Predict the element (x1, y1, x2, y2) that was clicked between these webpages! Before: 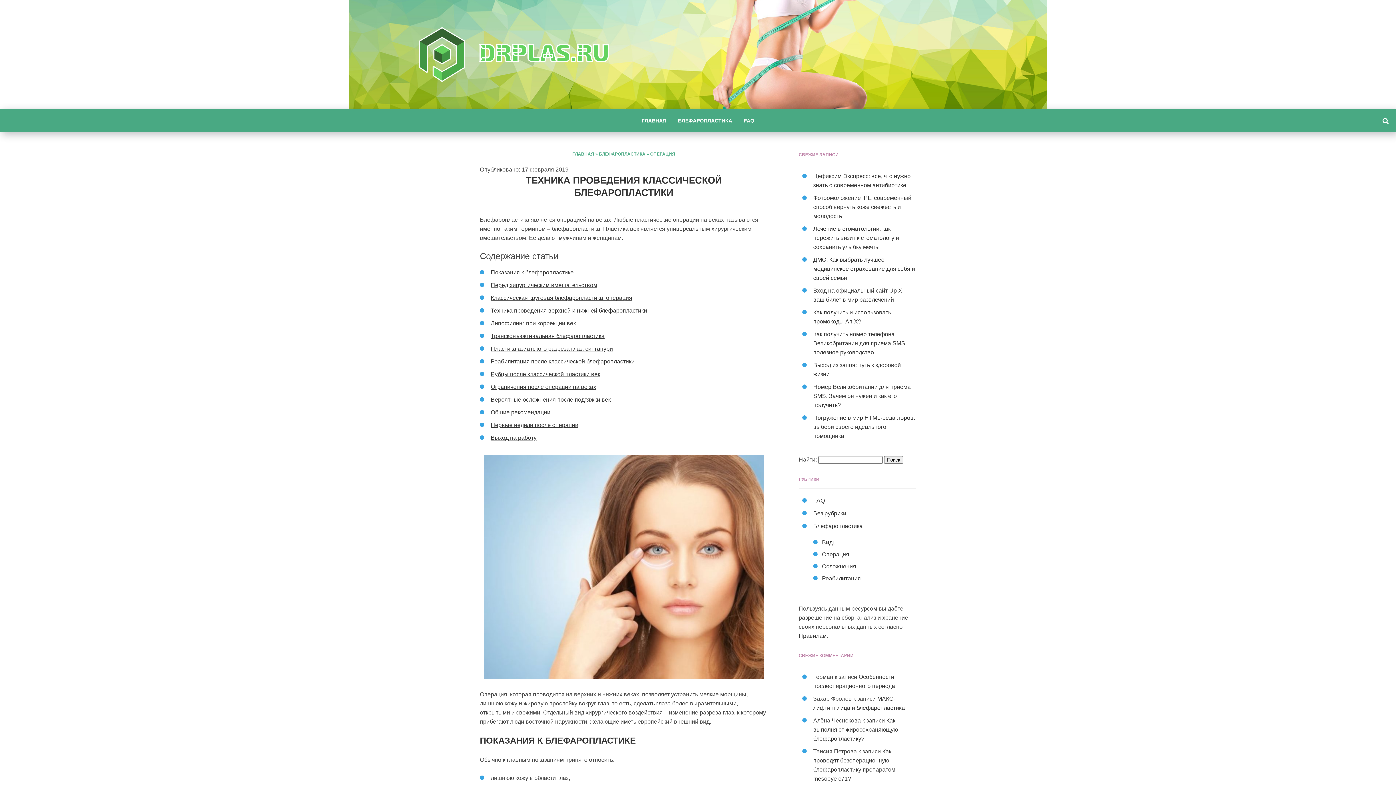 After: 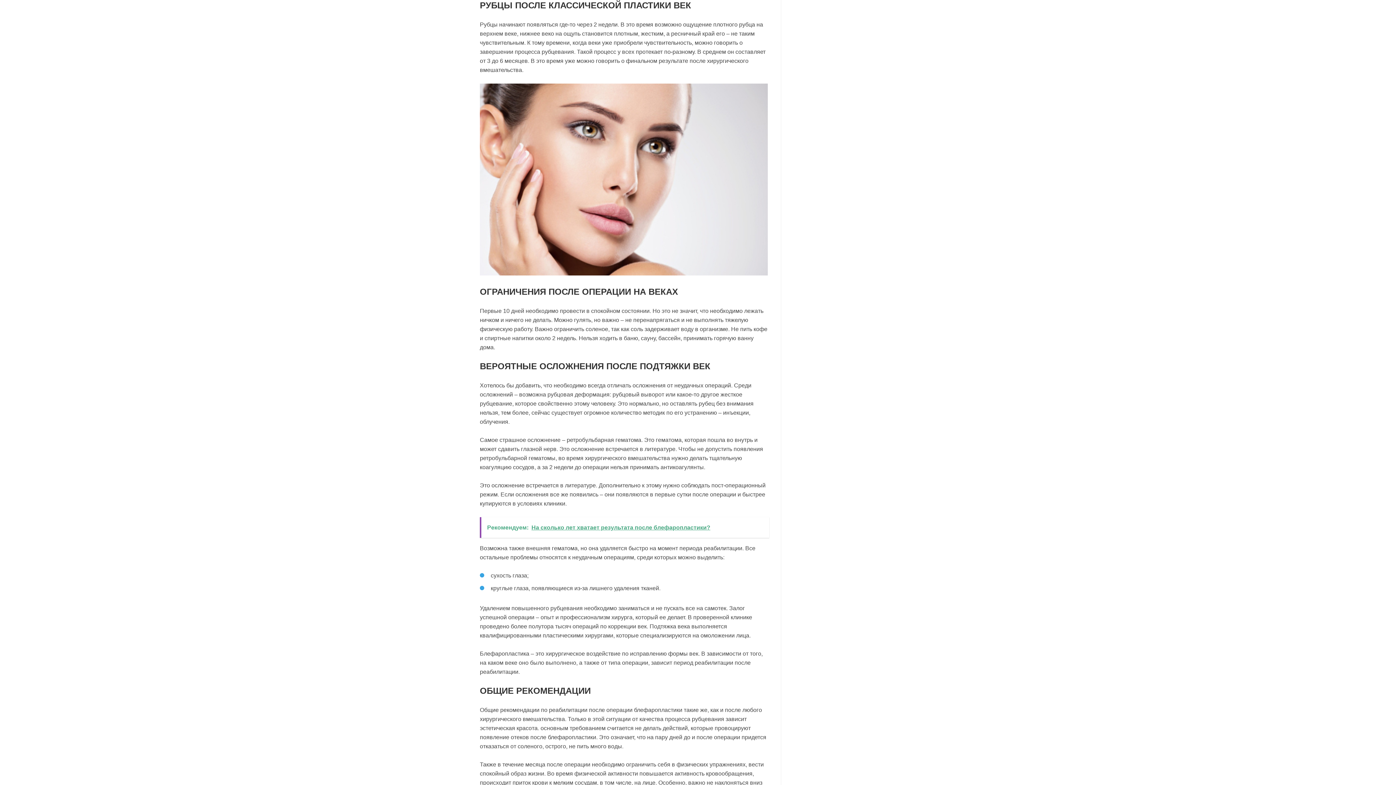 Action: bbox: (490, 371, 600, 377) label: Рубцы после классической пластики век